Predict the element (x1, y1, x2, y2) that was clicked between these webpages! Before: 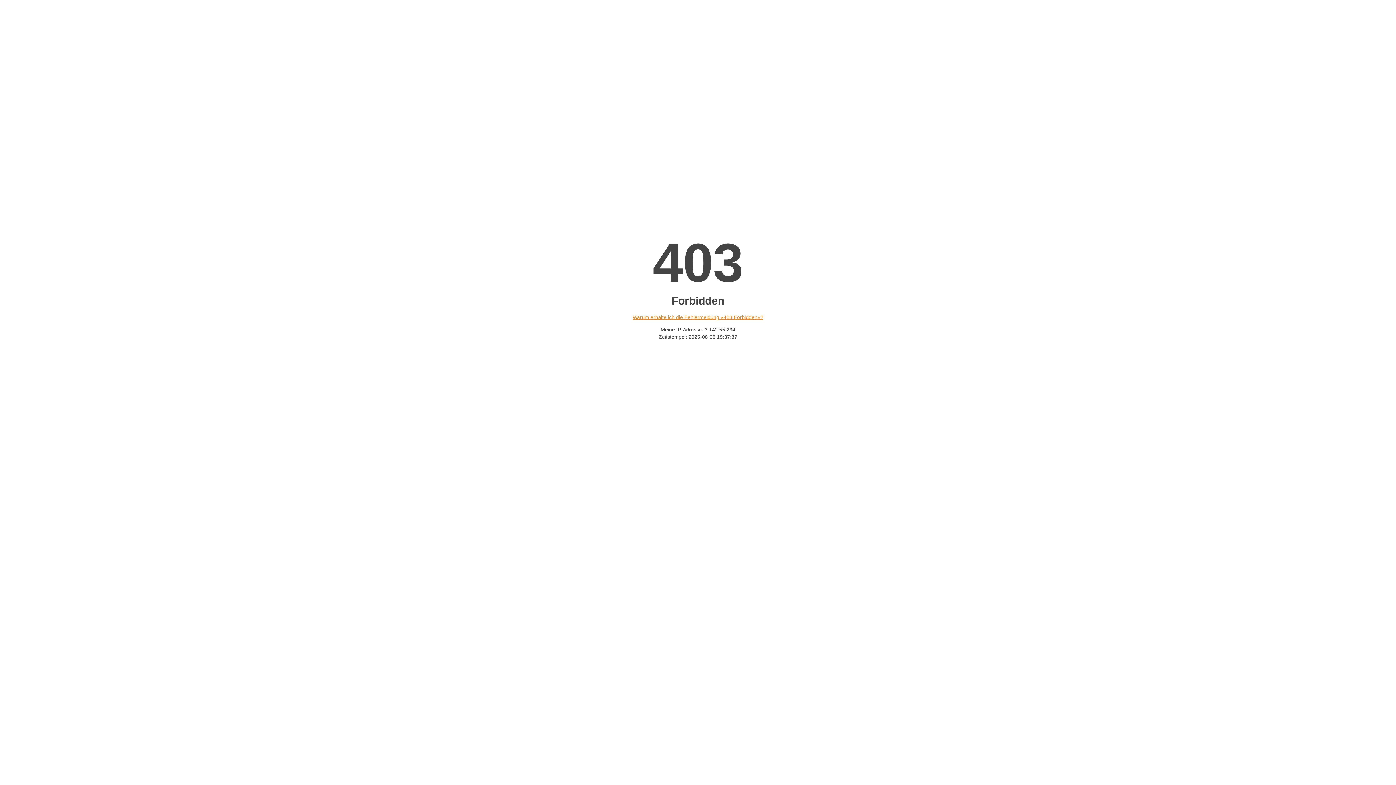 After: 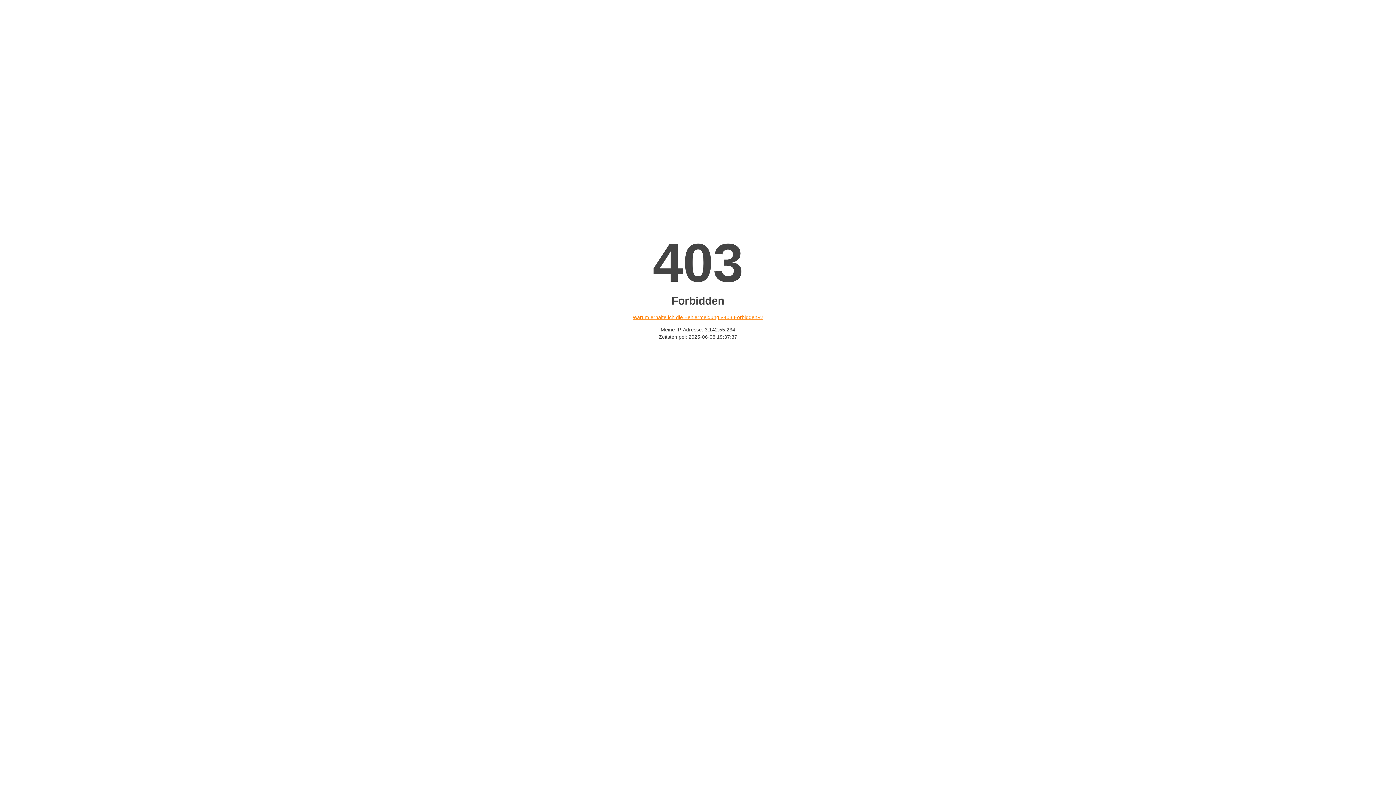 Action: bbox: (632, 314, 763, 320) label: Warum erhalte ich die Fehlermeldung «403 Forbidden»?